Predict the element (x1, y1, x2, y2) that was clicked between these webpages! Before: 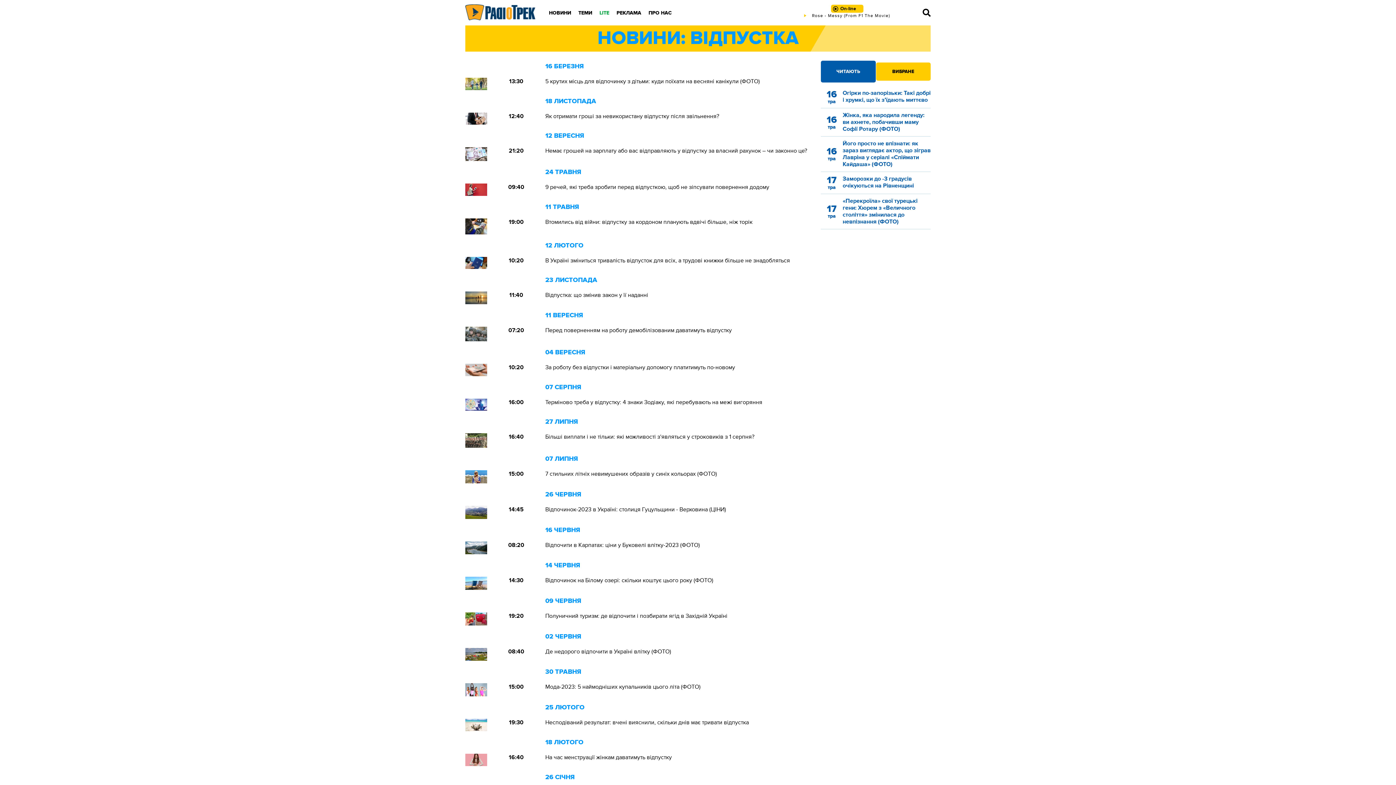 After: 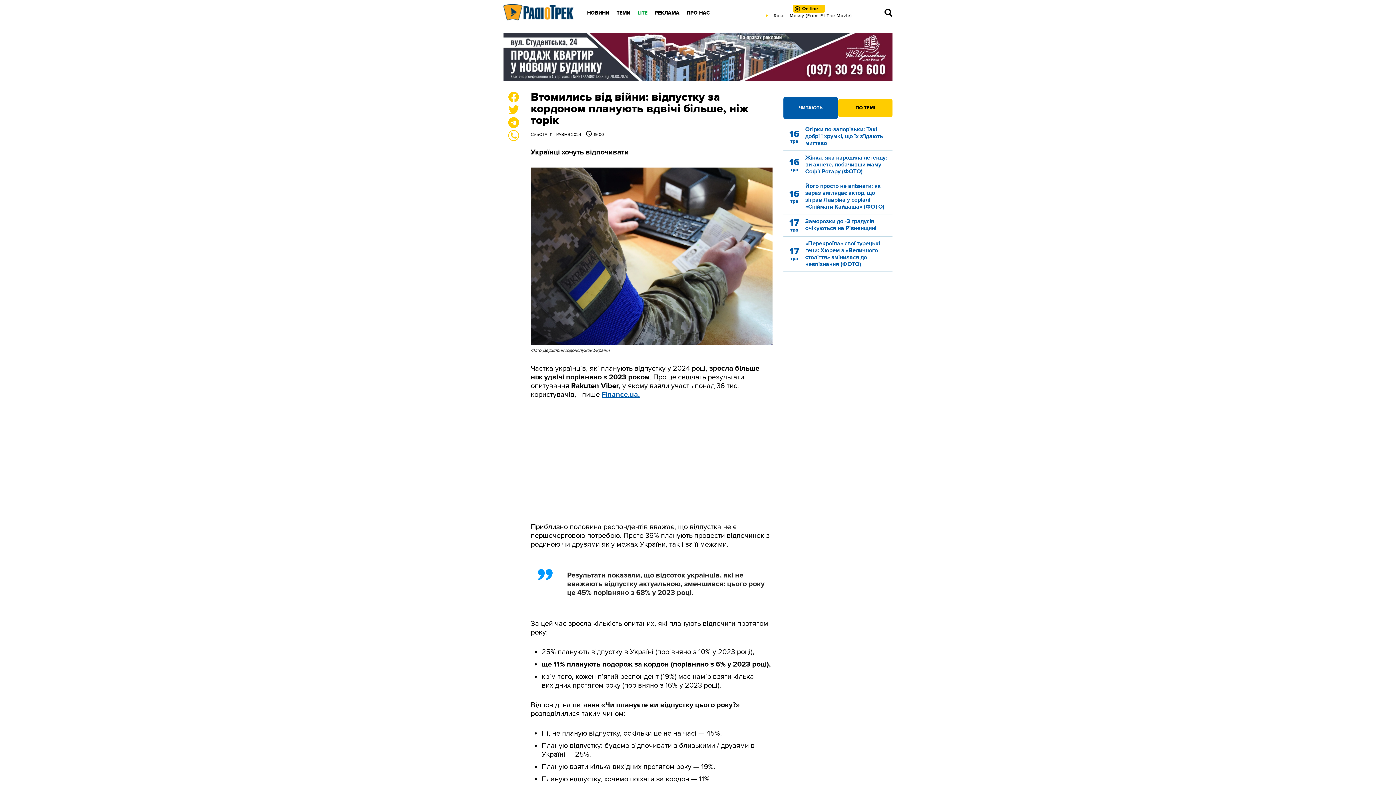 Action: label: Втомились від війни: відпустку за кордоном планують вдвічі більше, ніж торік bbox: (545, 218, 752, 225)